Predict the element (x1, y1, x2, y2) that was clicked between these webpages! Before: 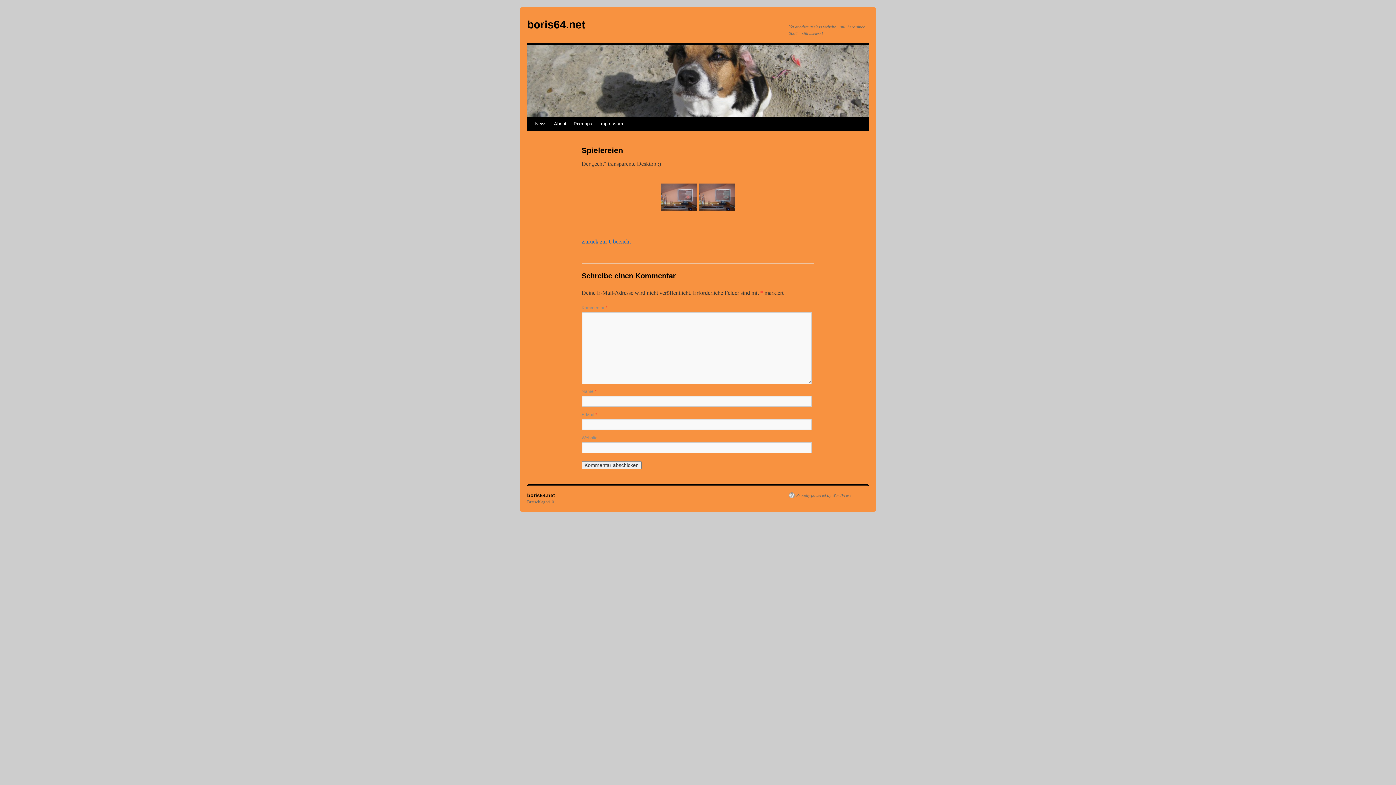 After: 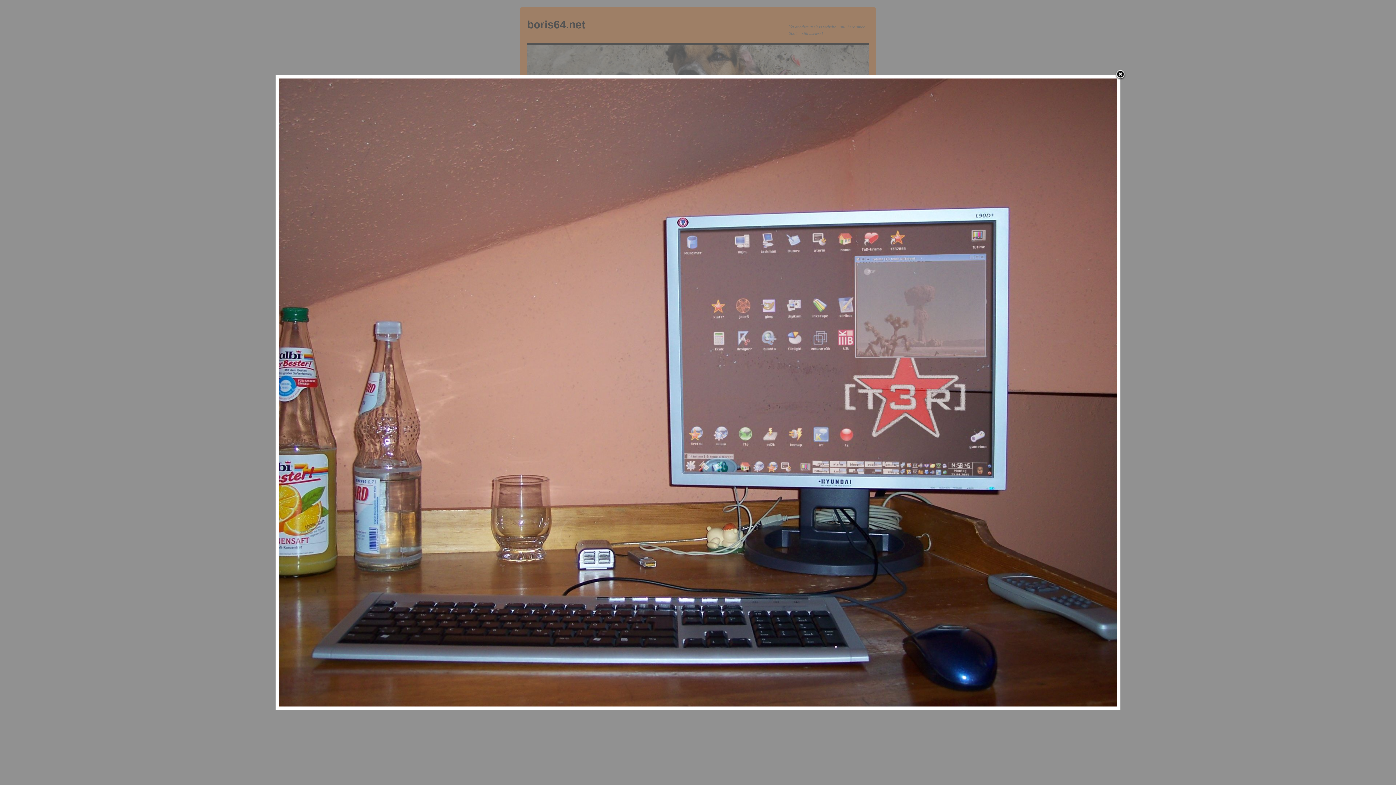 Action: bbox: (661, 183, 697, 210)